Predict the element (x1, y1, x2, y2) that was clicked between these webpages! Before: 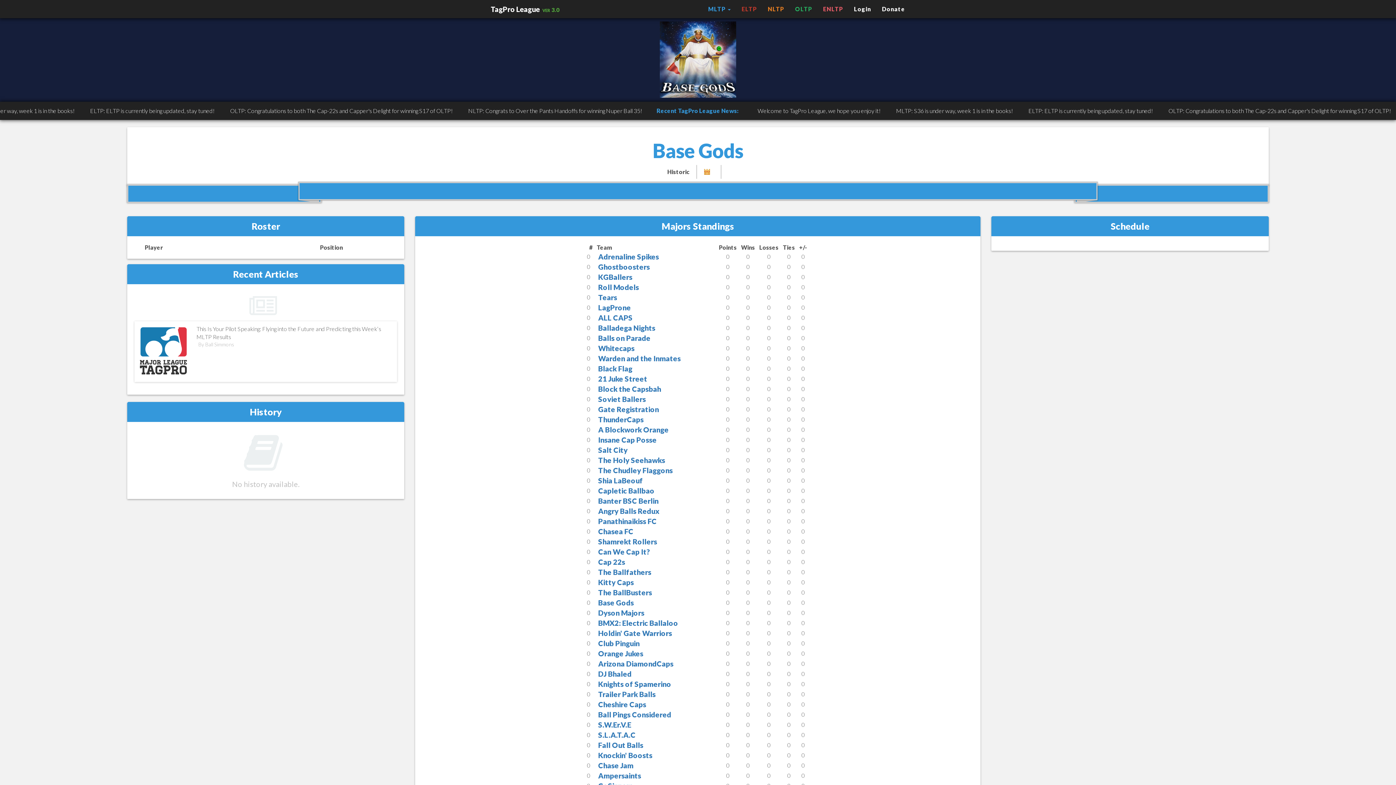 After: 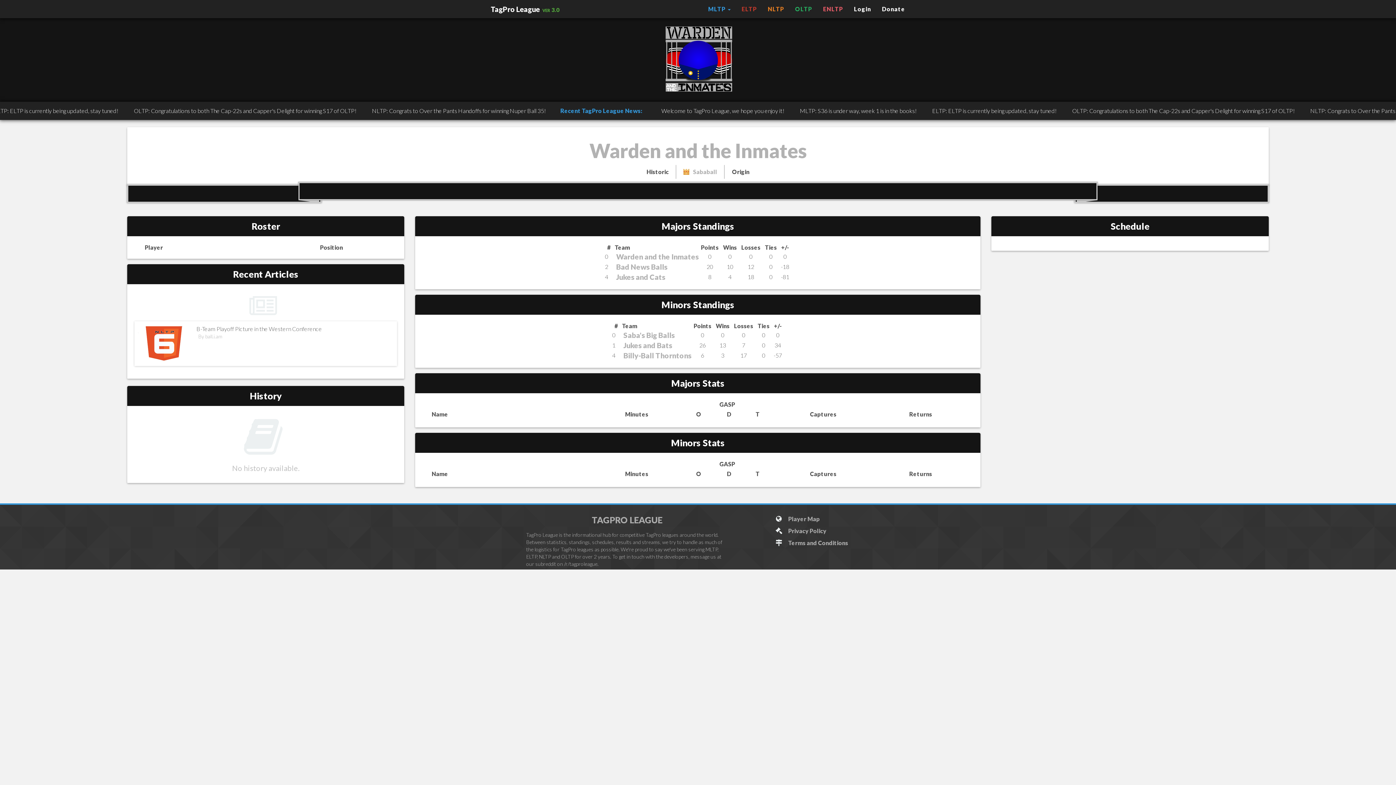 Action: bbox: (598, 353, 680, 363) label: Warden and the Inmates